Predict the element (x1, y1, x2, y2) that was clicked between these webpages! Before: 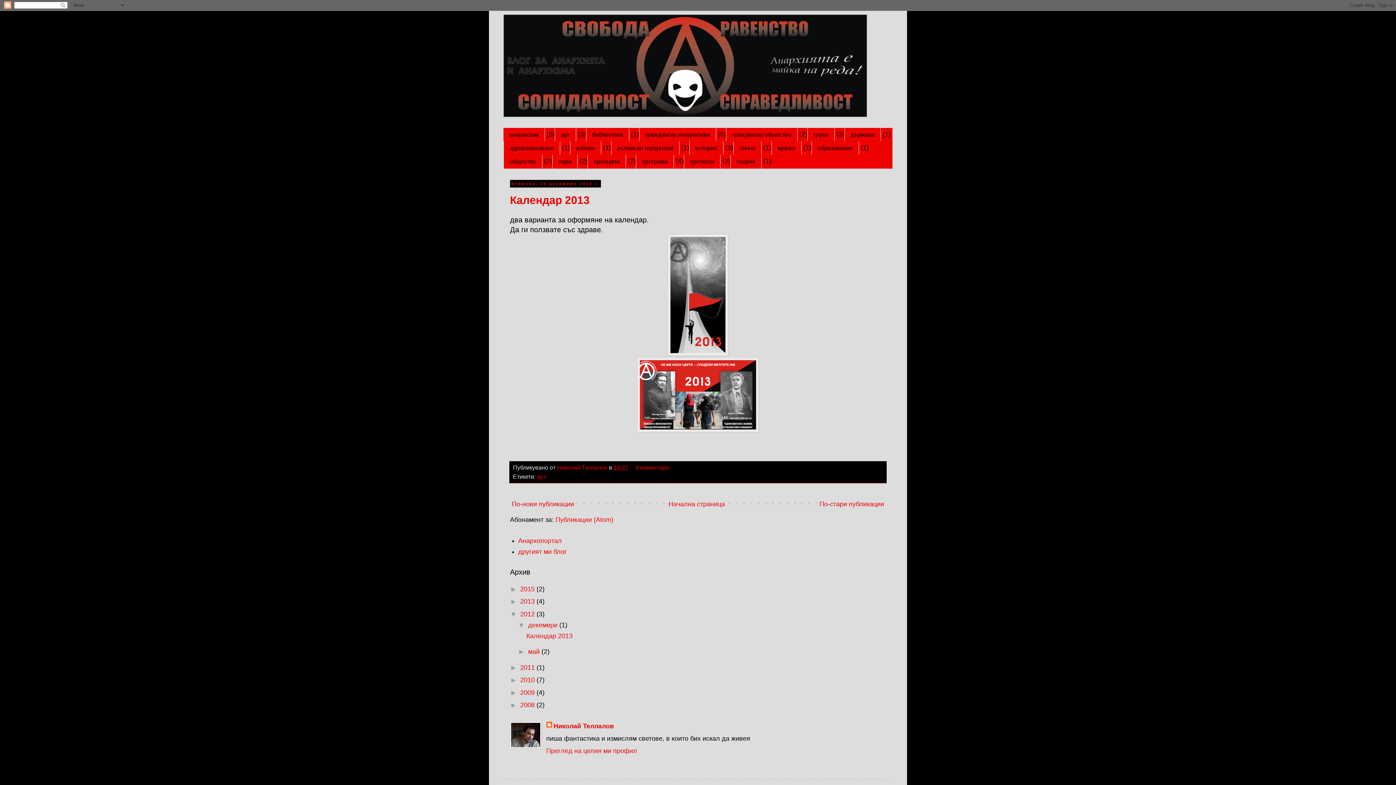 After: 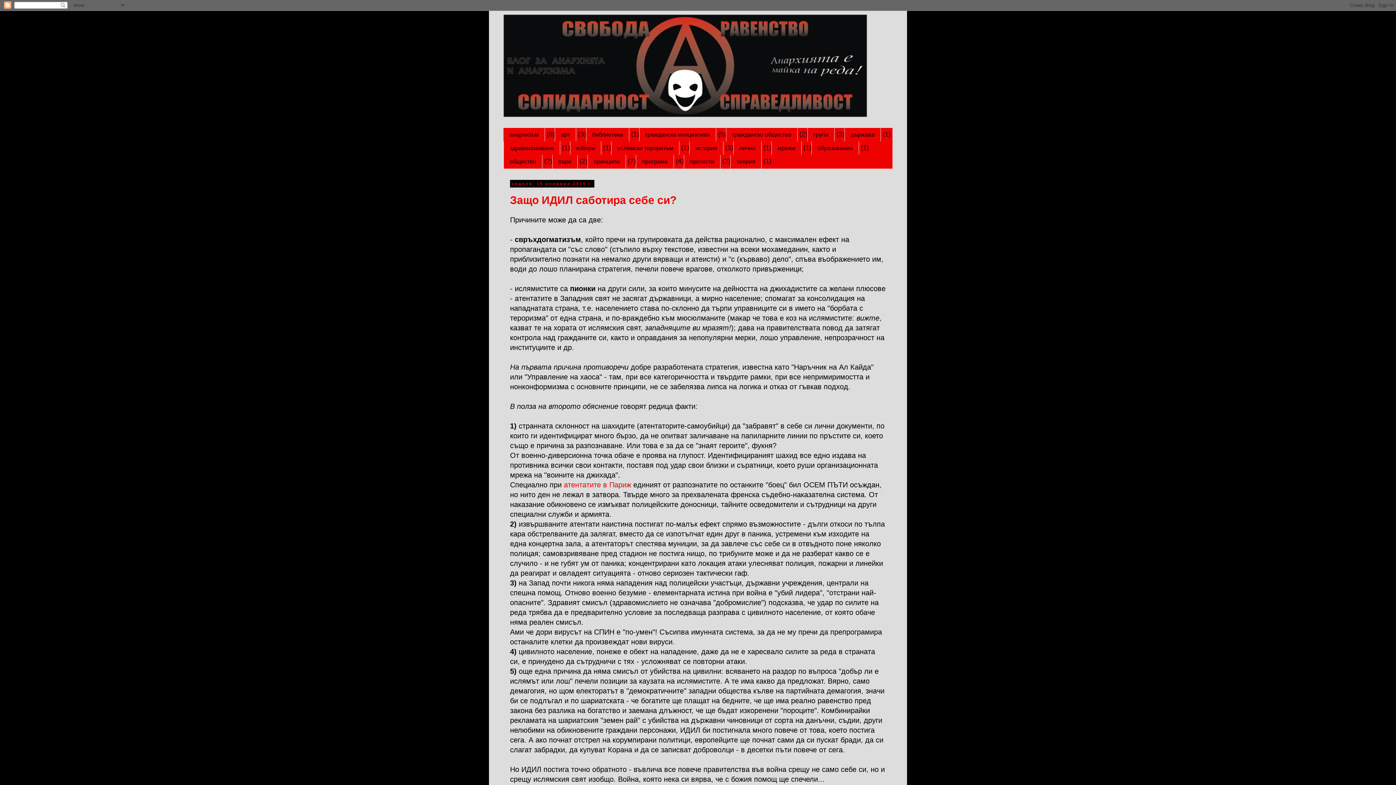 Action: label: По-нови публикации bbox: (510, 499, 576, 509)